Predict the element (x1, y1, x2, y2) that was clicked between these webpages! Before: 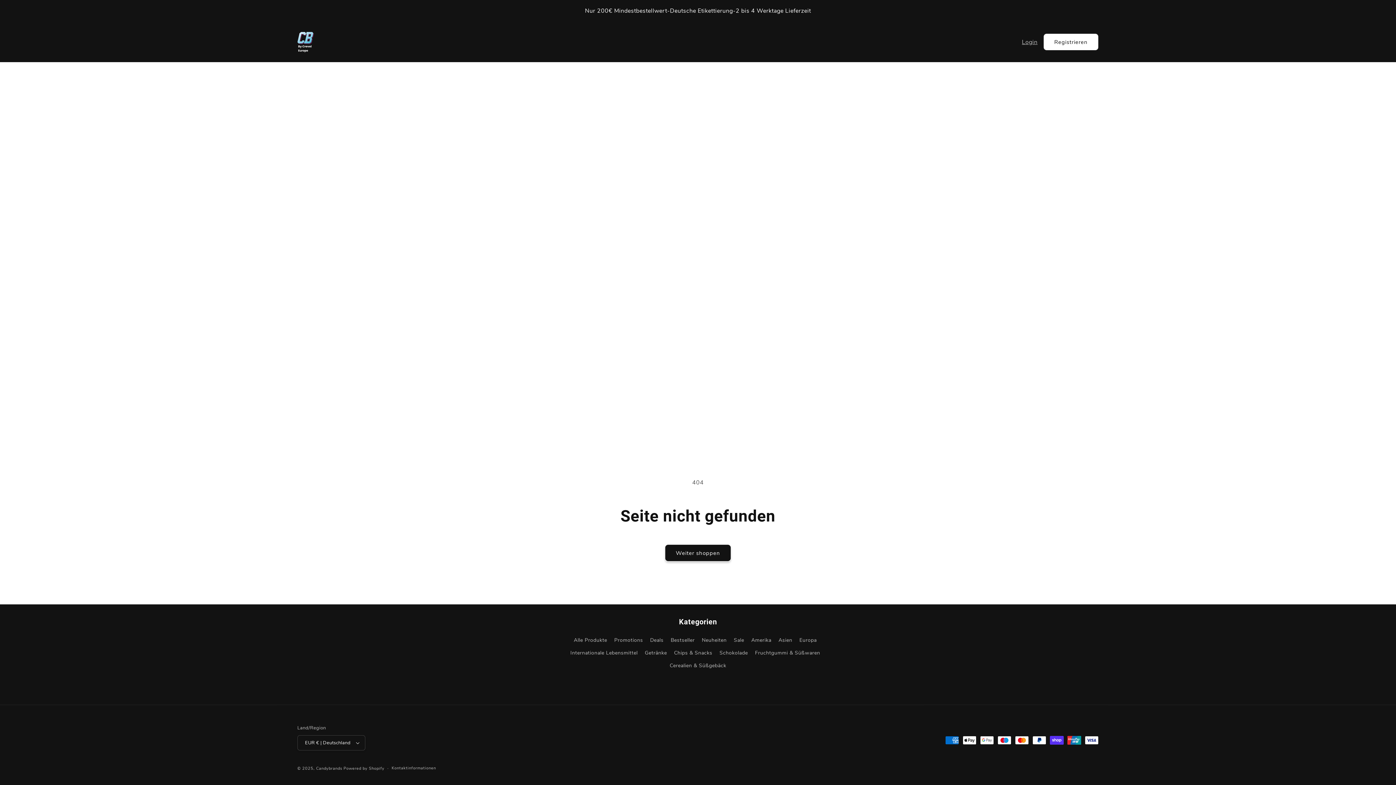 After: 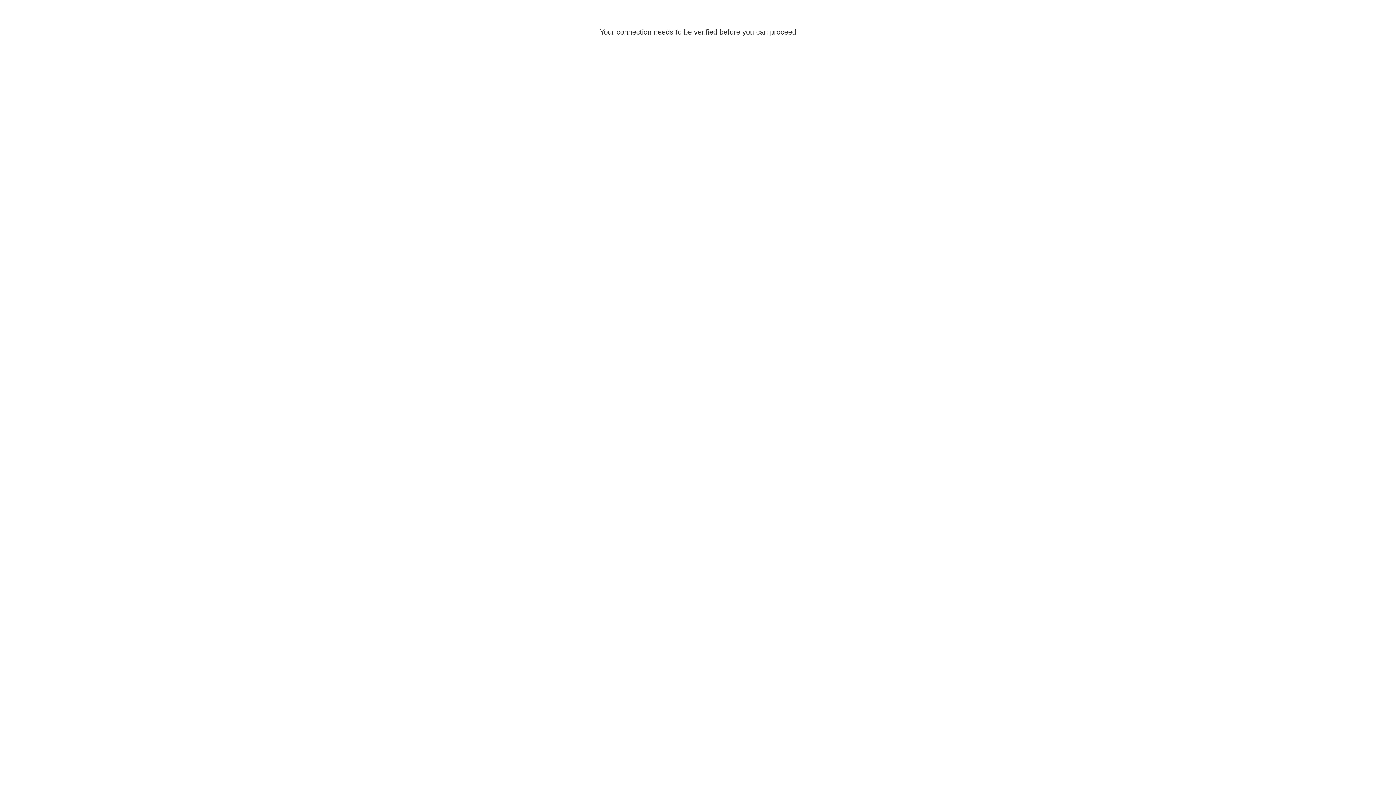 Action: label: Login bbox: (1022, 33, 1043, 50)